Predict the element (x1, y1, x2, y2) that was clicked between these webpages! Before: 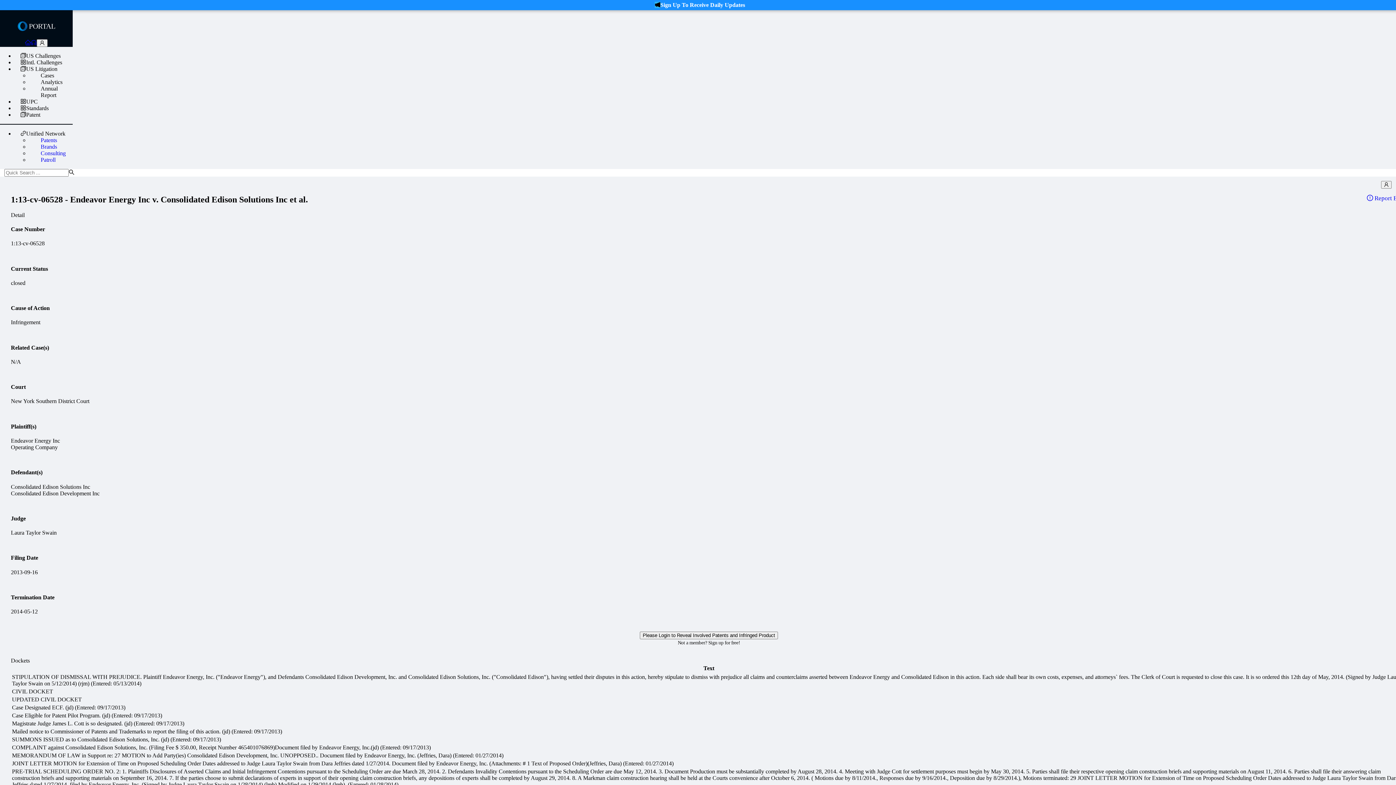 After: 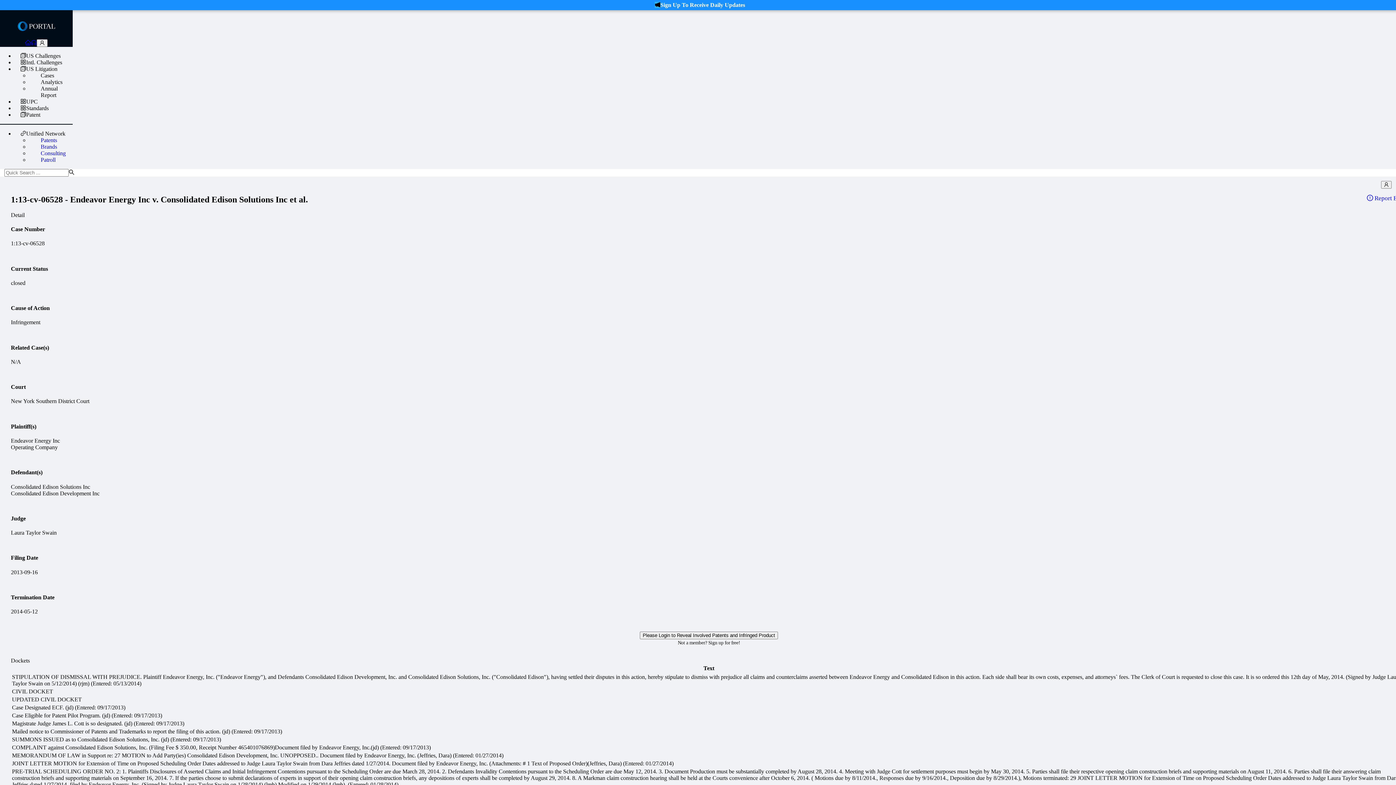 Action: label: Sign Up To Receive Daily Updates bbox: (660, 1, 745, 8)